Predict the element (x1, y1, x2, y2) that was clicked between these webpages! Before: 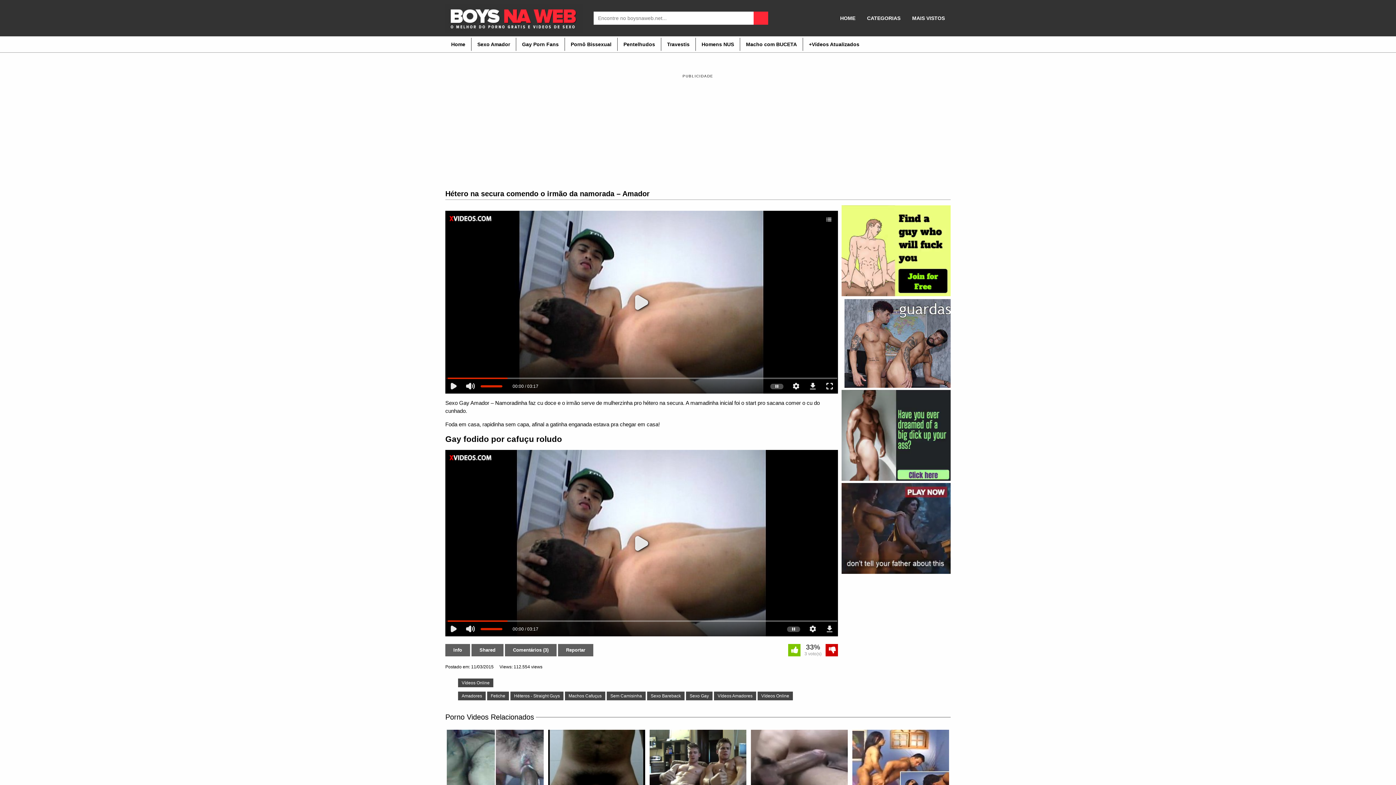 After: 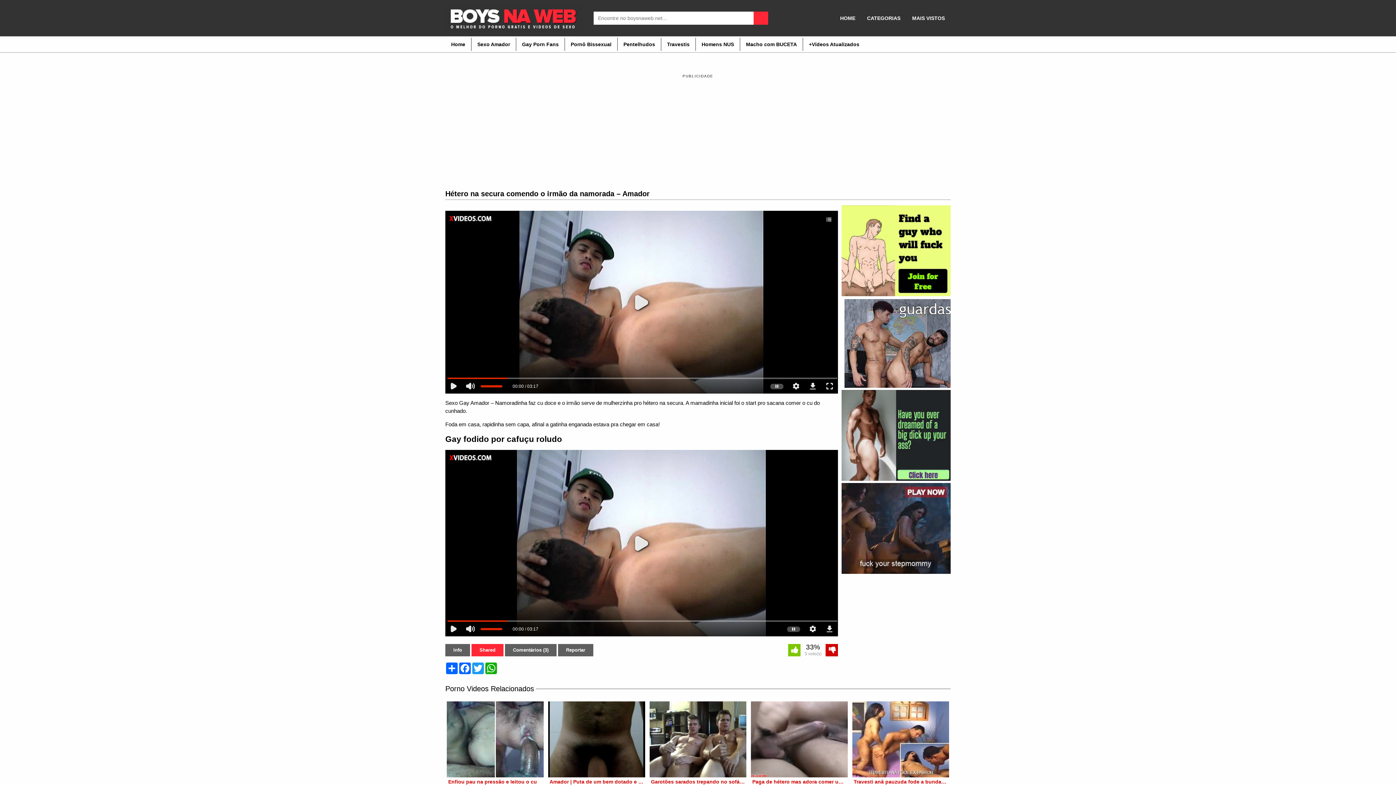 Action: label: Shared bbox: (471, 644, 503, 656)